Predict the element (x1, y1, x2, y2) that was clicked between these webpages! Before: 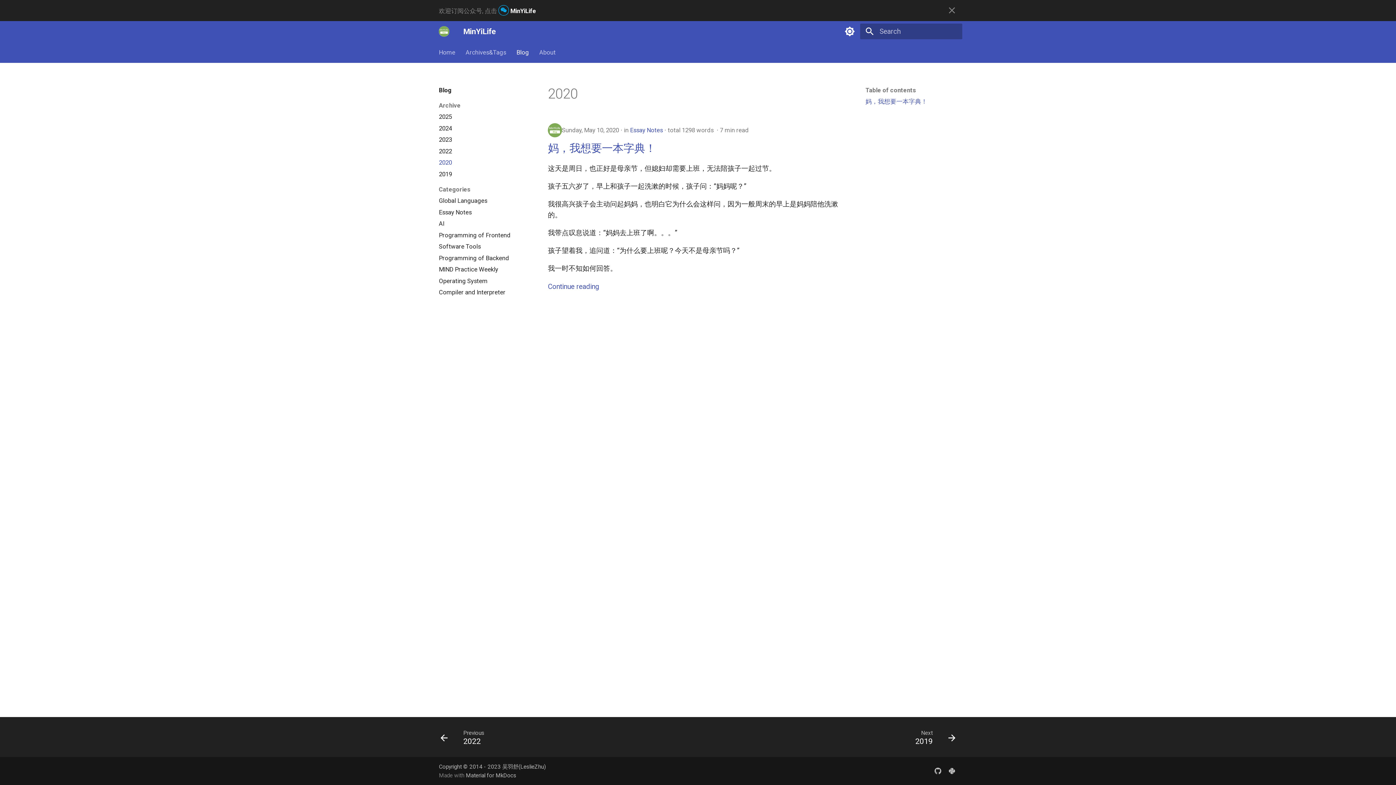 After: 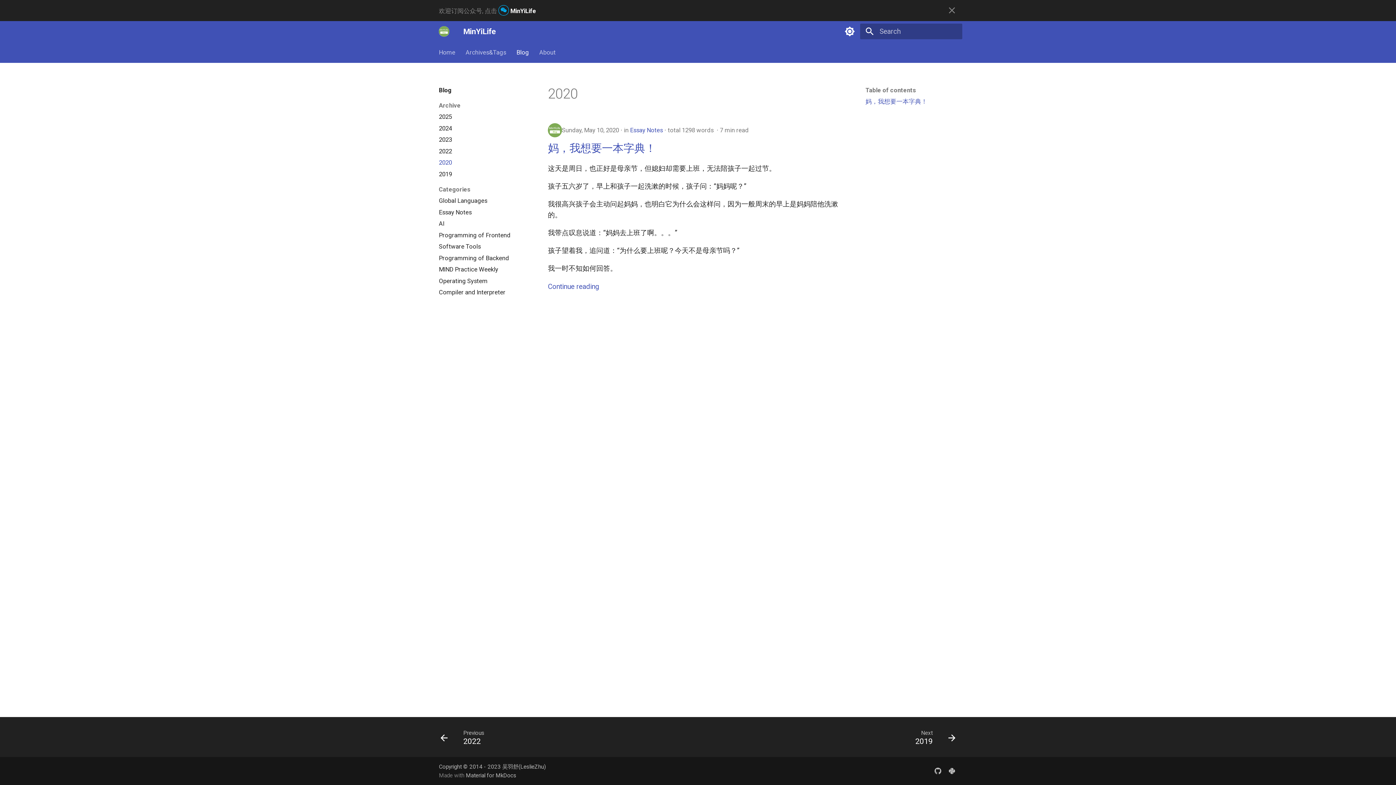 Action: bbox: (438, 158, 530, 166) label: 2020